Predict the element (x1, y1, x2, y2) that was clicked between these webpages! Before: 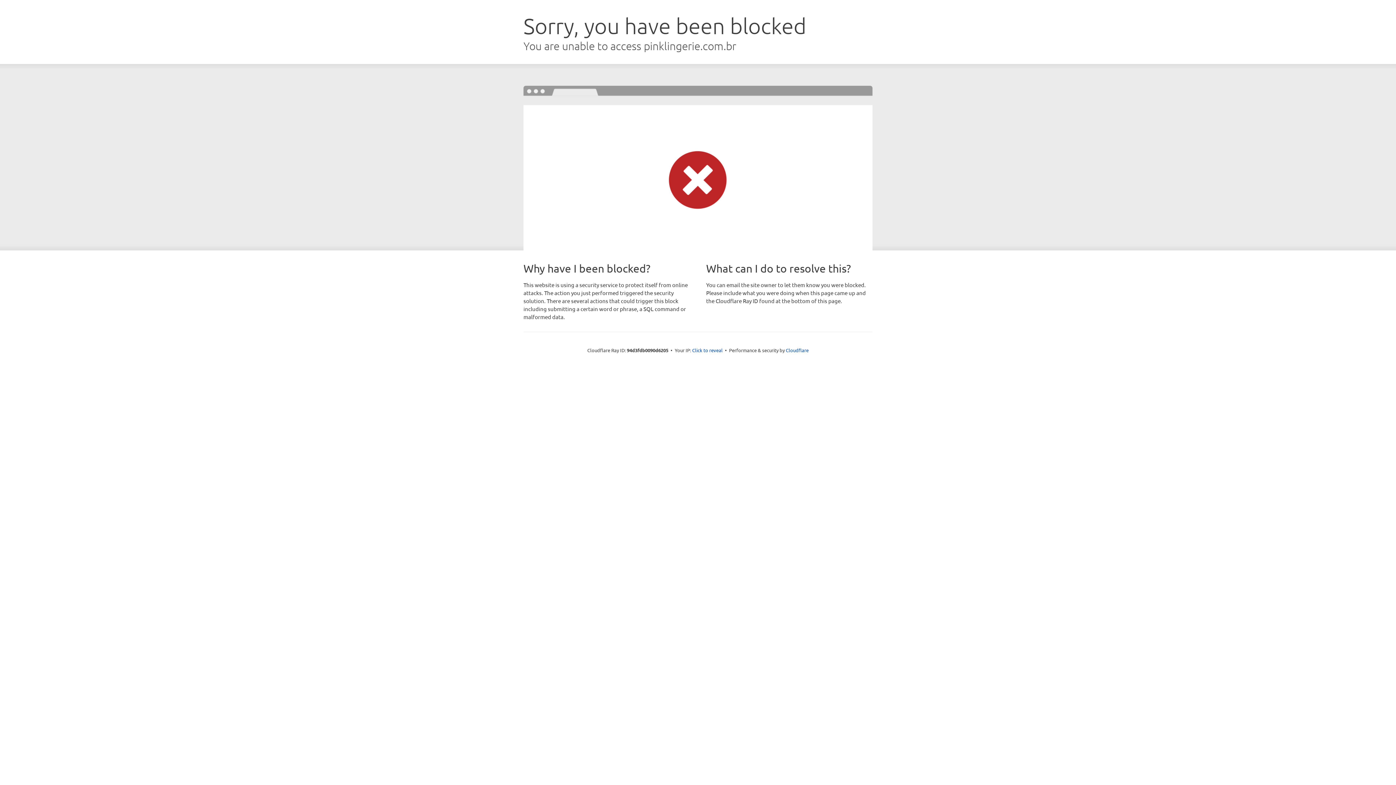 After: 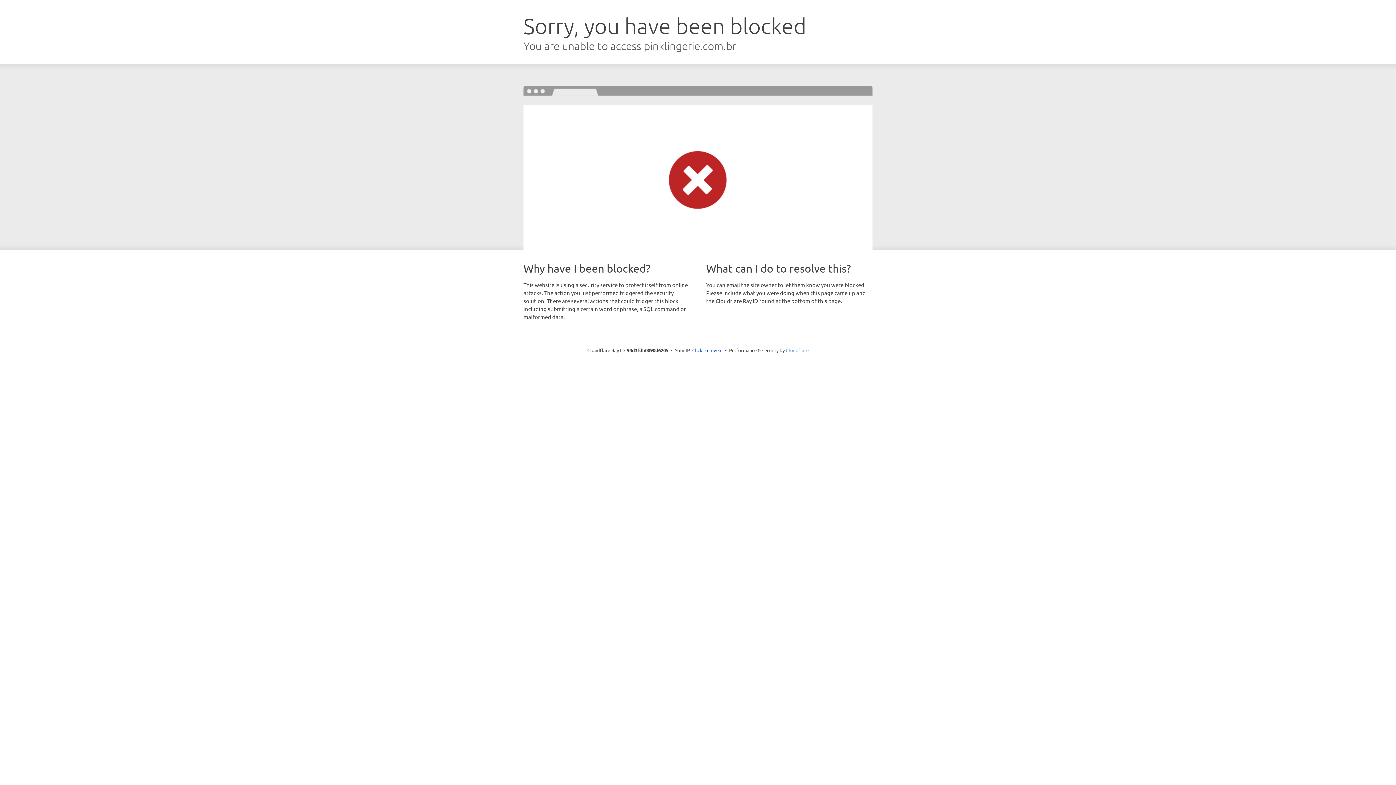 Action: bbox: (786, 347, 808, 353) label: Cloudflare